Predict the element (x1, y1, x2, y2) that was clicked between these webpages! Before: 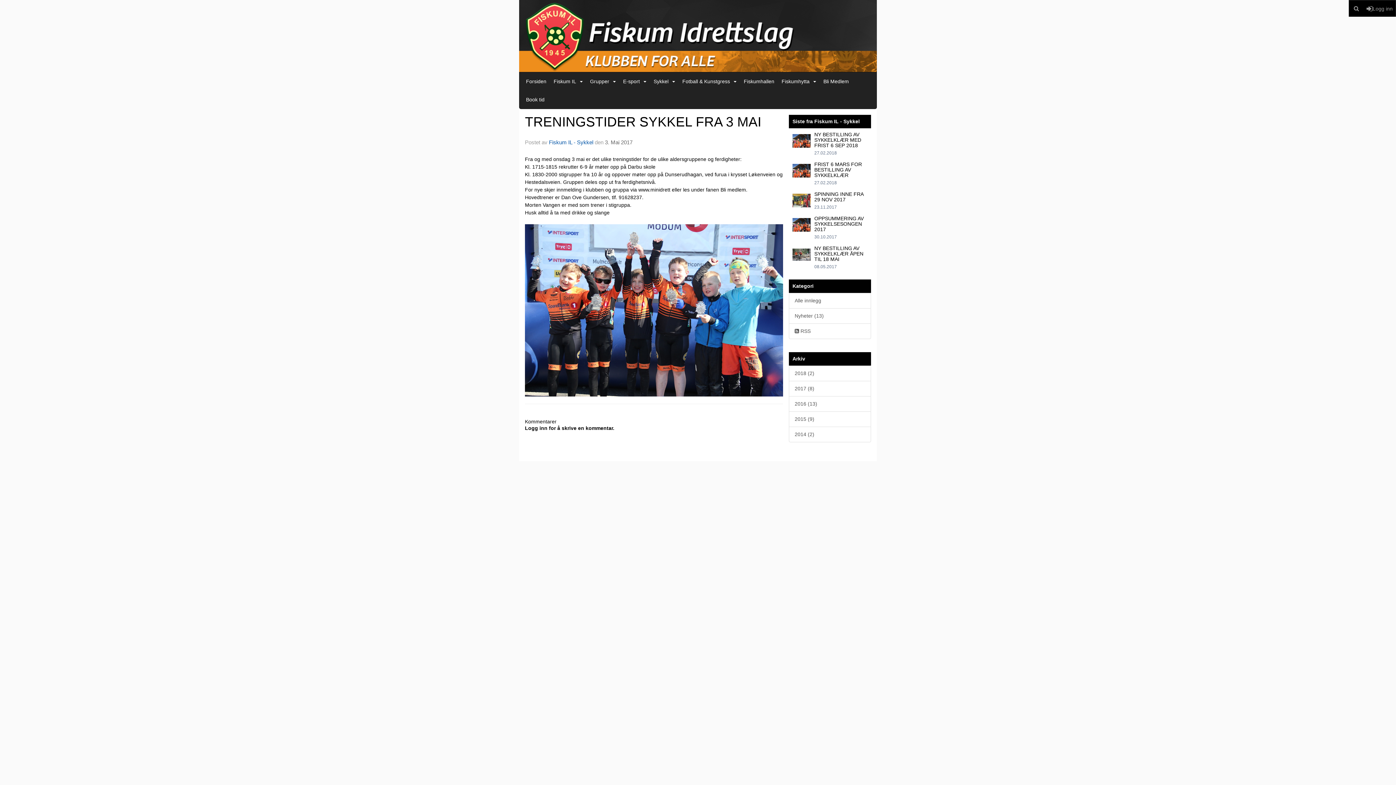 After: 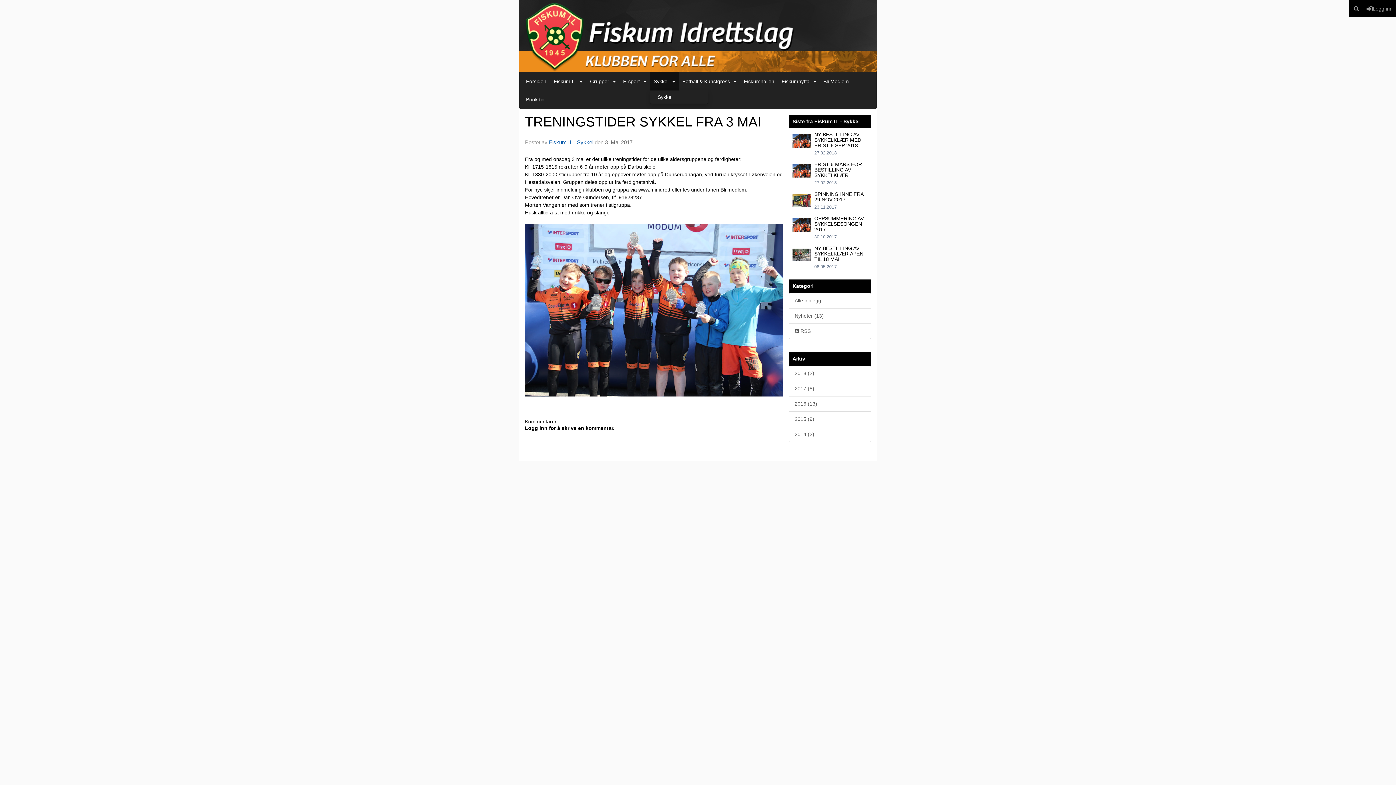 Action: bbox: (650, 72, 678, 90) label: Sykkel